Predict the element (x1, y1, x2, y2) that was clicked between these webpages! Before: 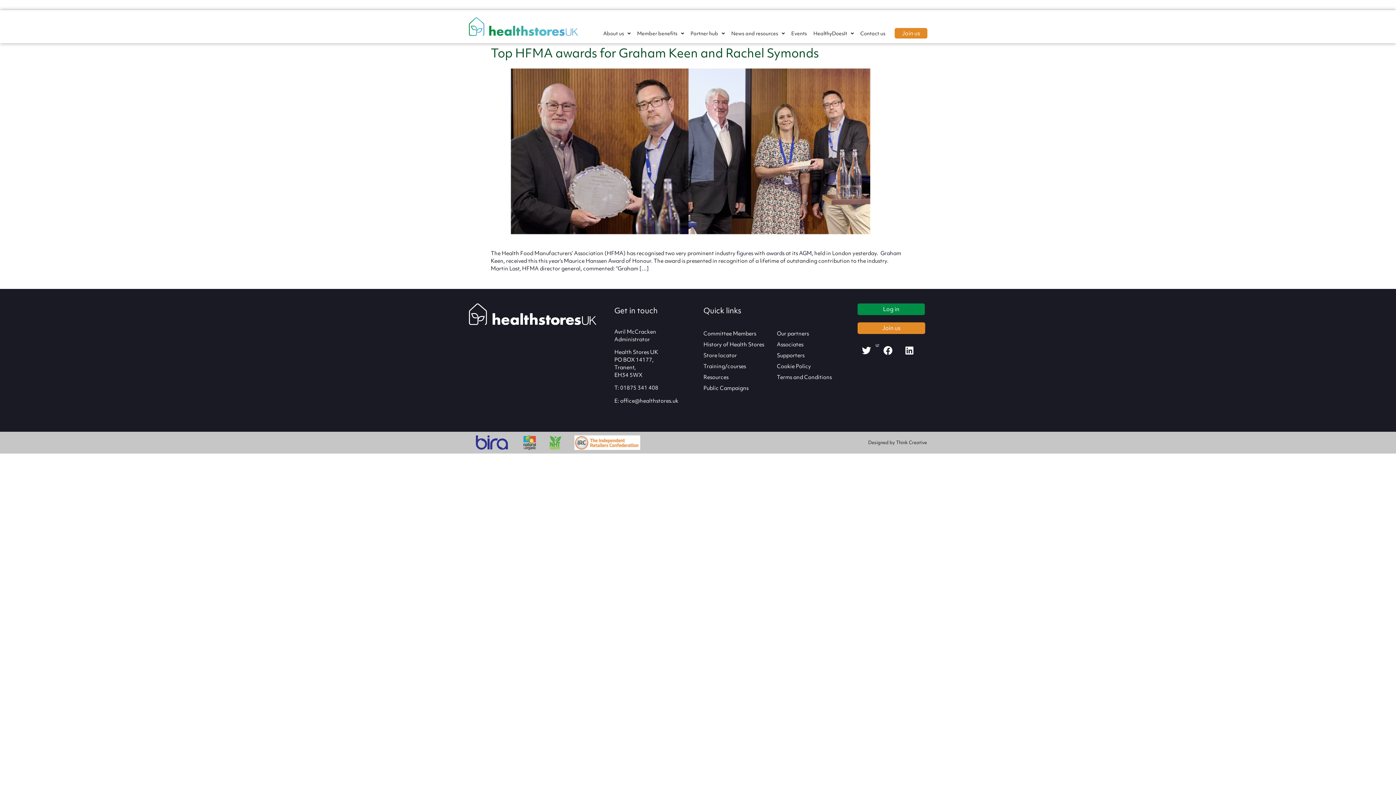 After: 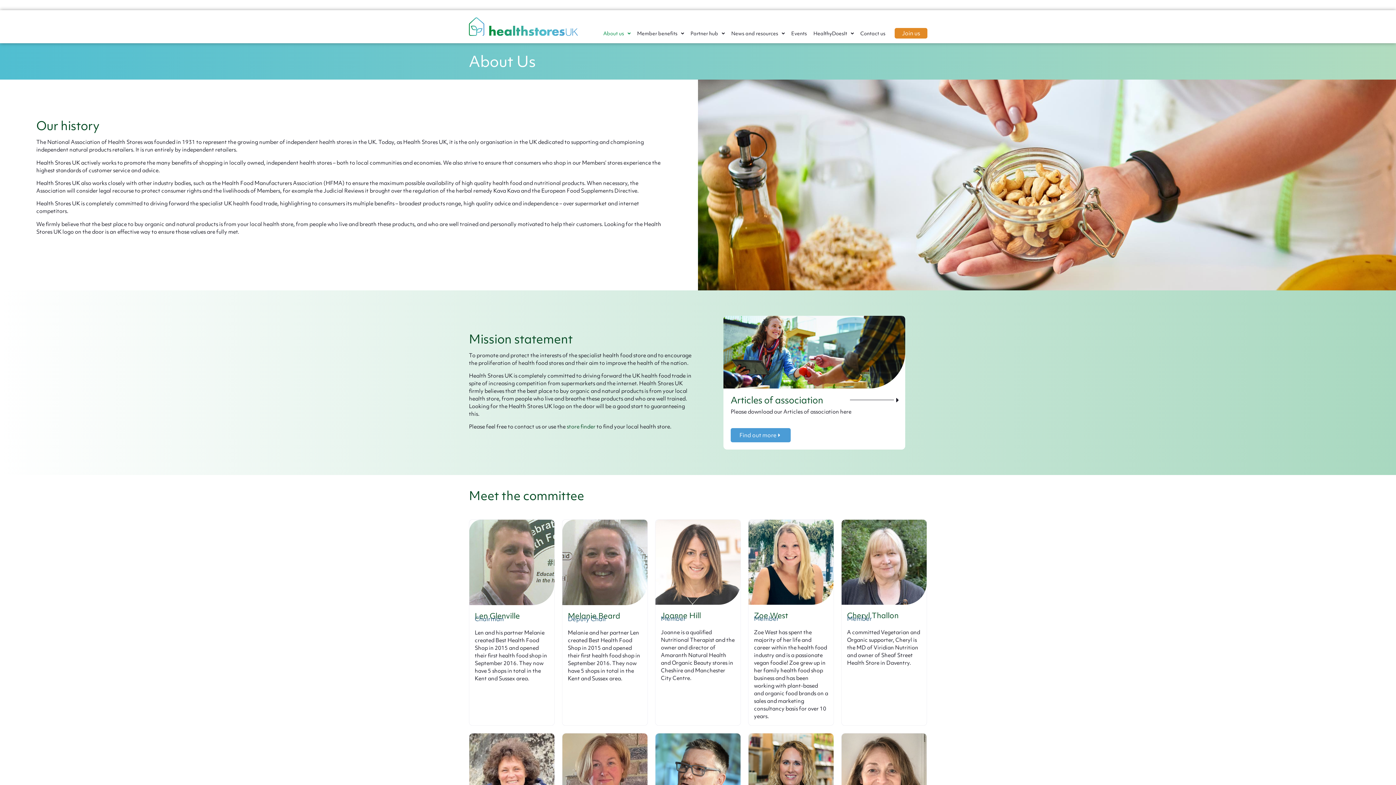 Action: bbox: (703, 328, 777, 339) label: Committee Members